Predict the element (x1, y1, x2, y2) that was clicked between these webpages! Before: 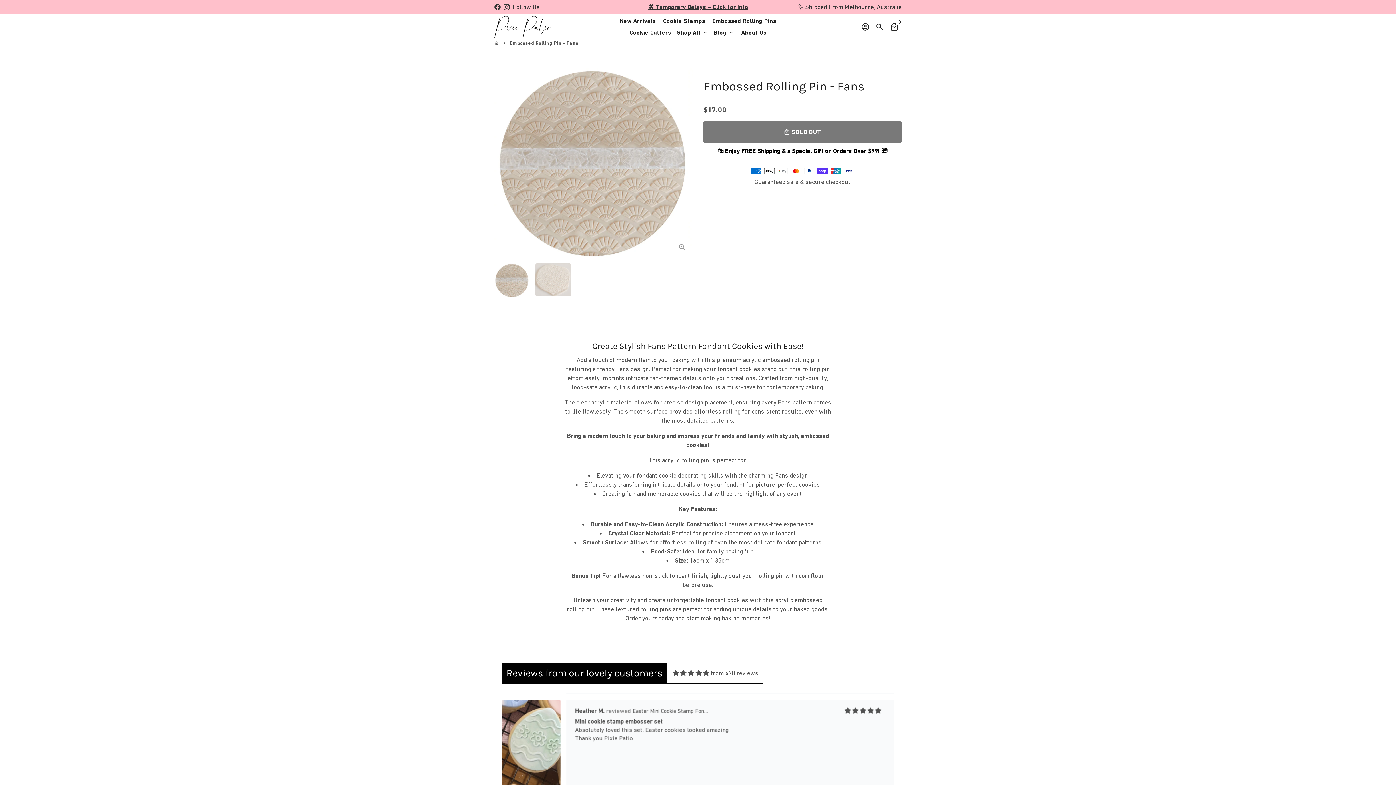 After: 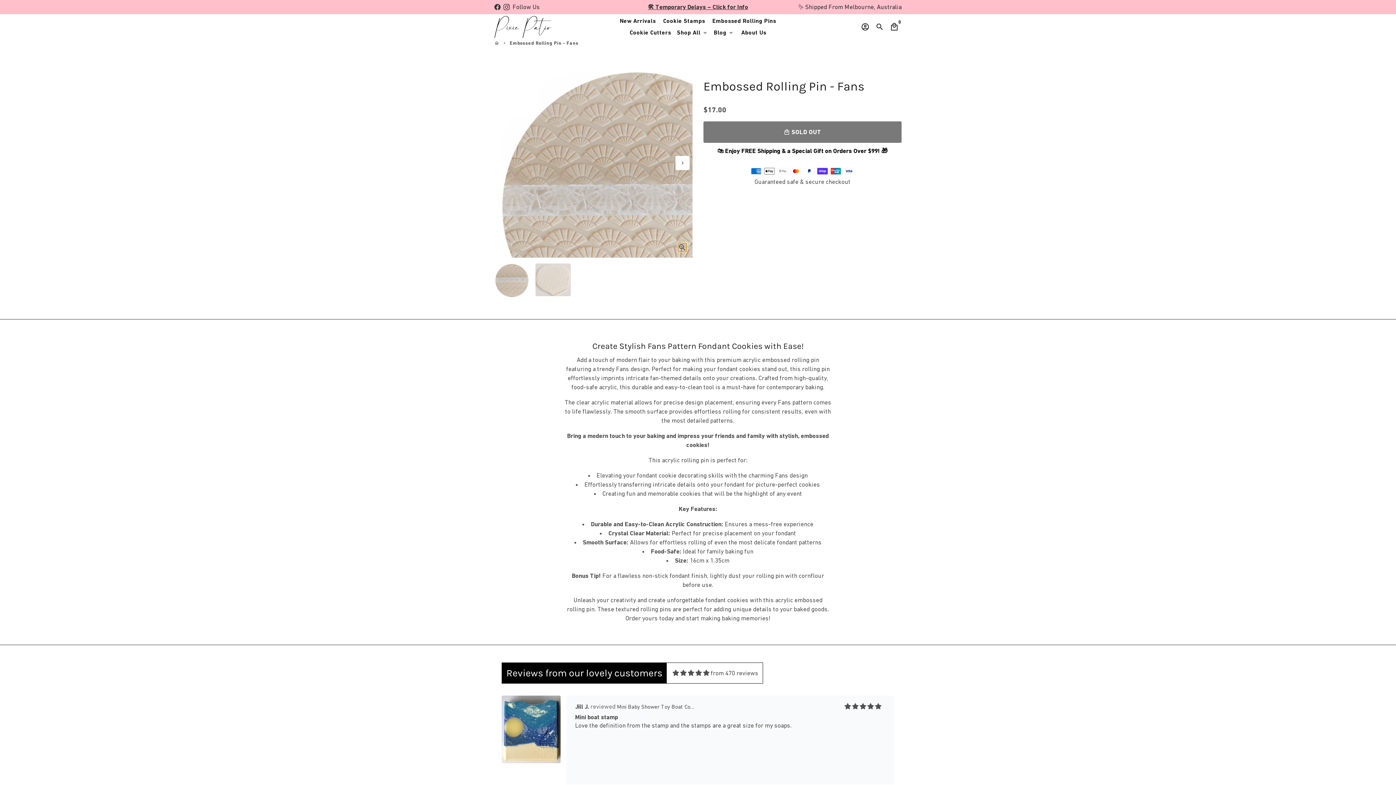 Action: bbox: (678, 243, 686, 252)